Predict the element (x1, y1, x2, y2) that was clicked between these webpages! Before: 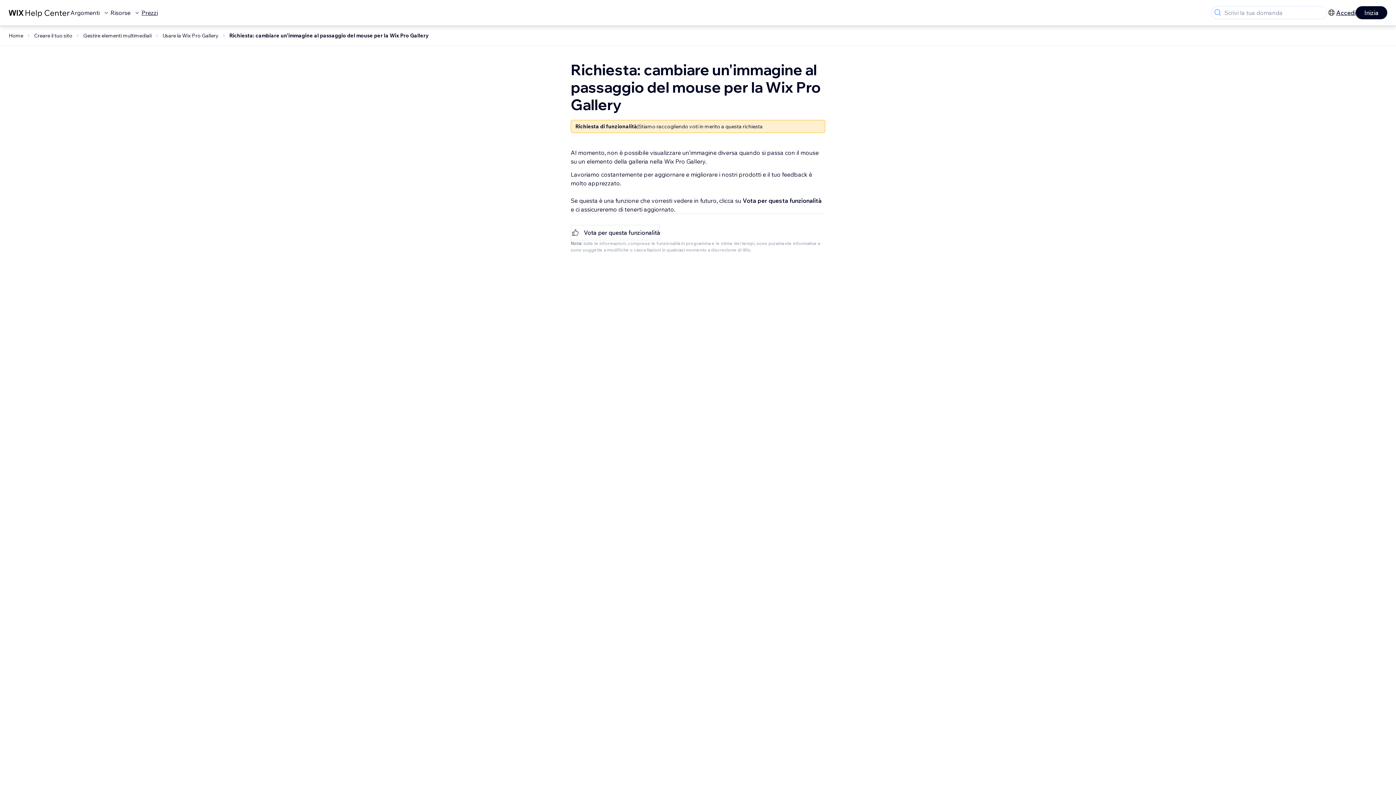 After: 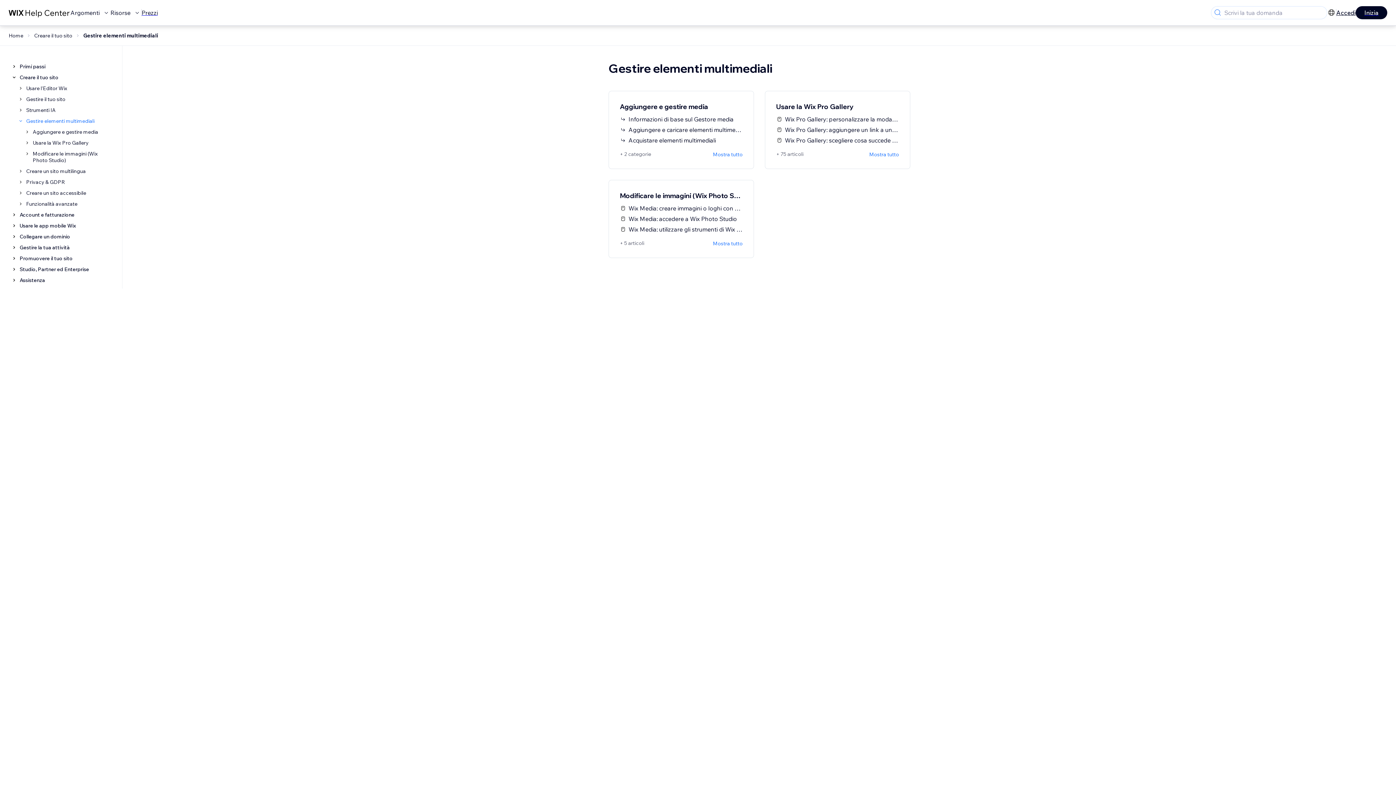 Action: label: Gestire elementi multimediali bbox: (83, 32, 151, 38)